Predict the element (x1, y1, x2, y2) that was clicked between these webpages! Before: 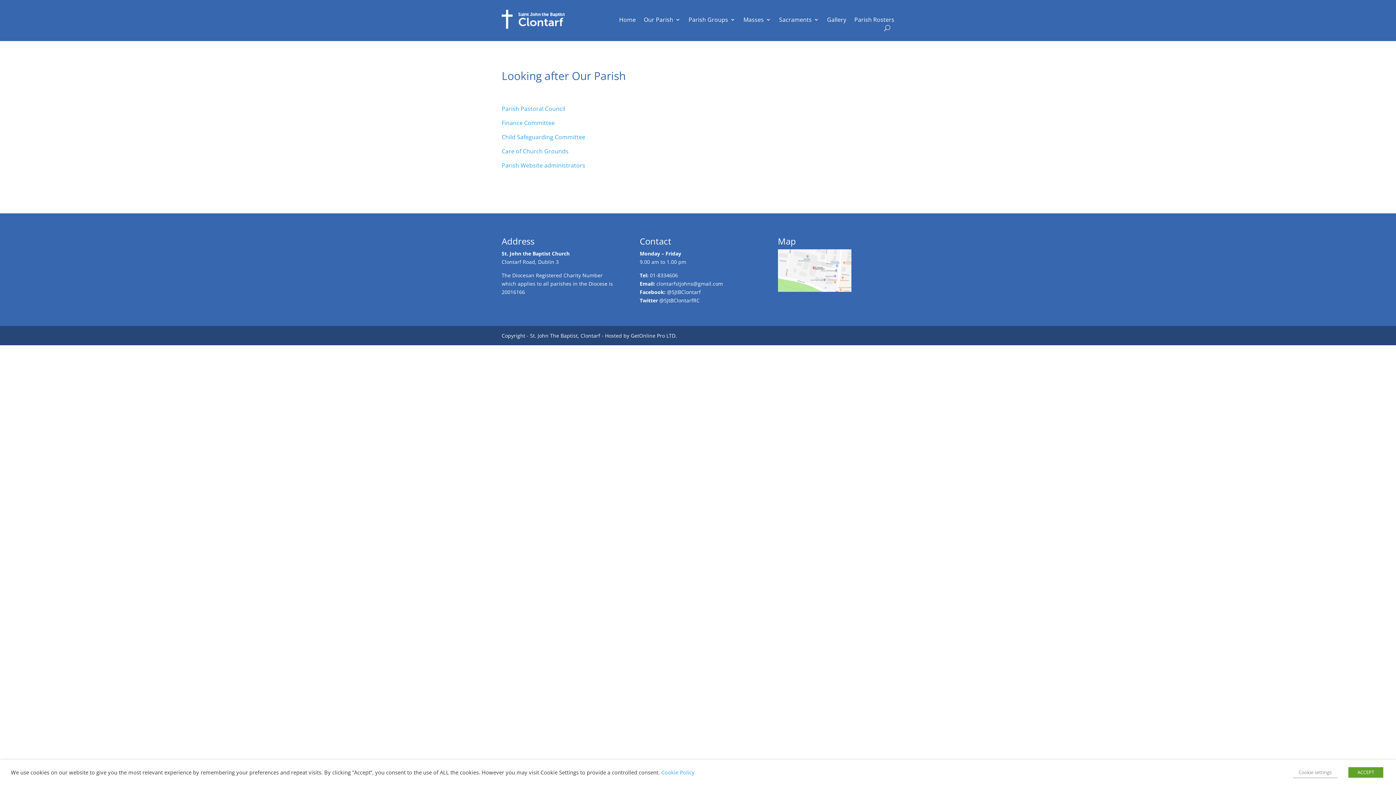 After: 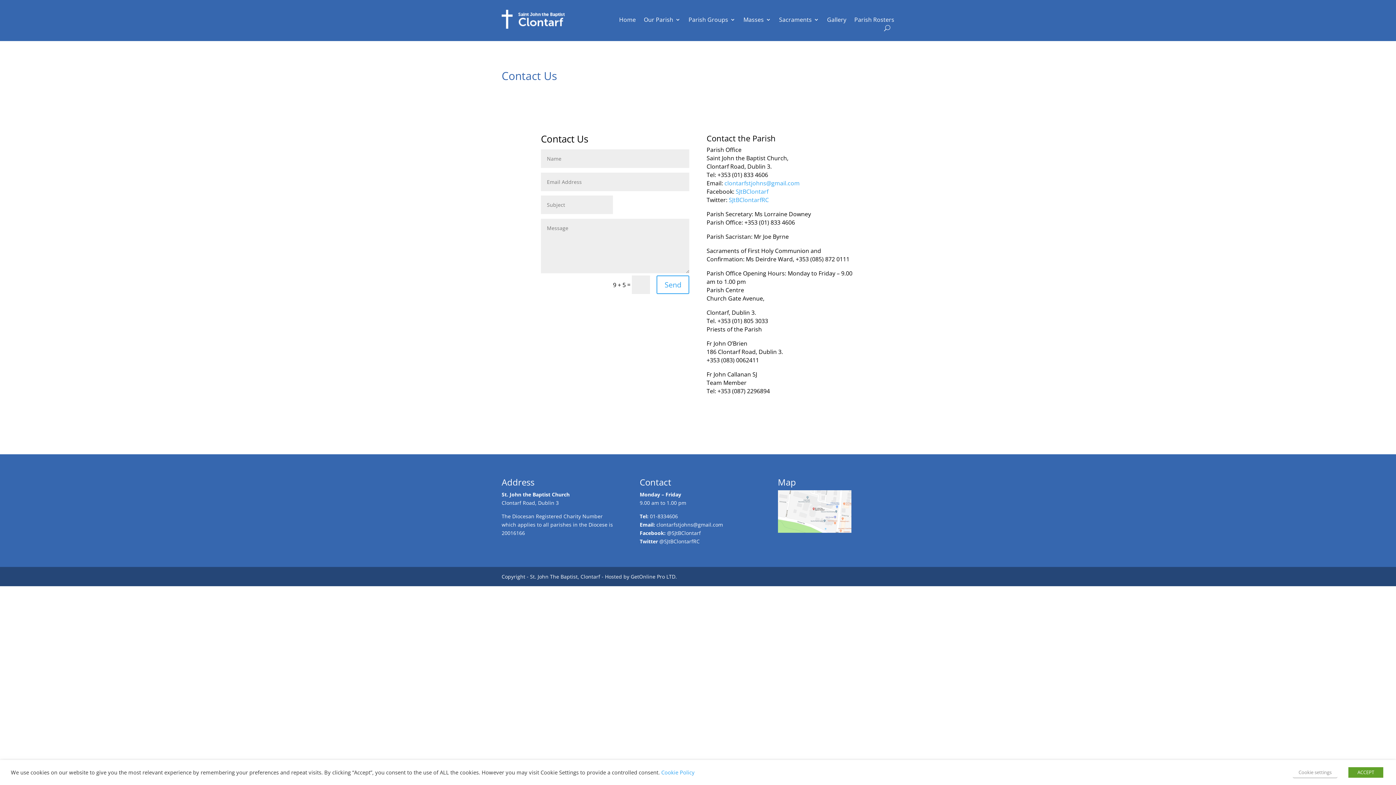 Action: bbox: (639, 235, 671, 247) label: Contact